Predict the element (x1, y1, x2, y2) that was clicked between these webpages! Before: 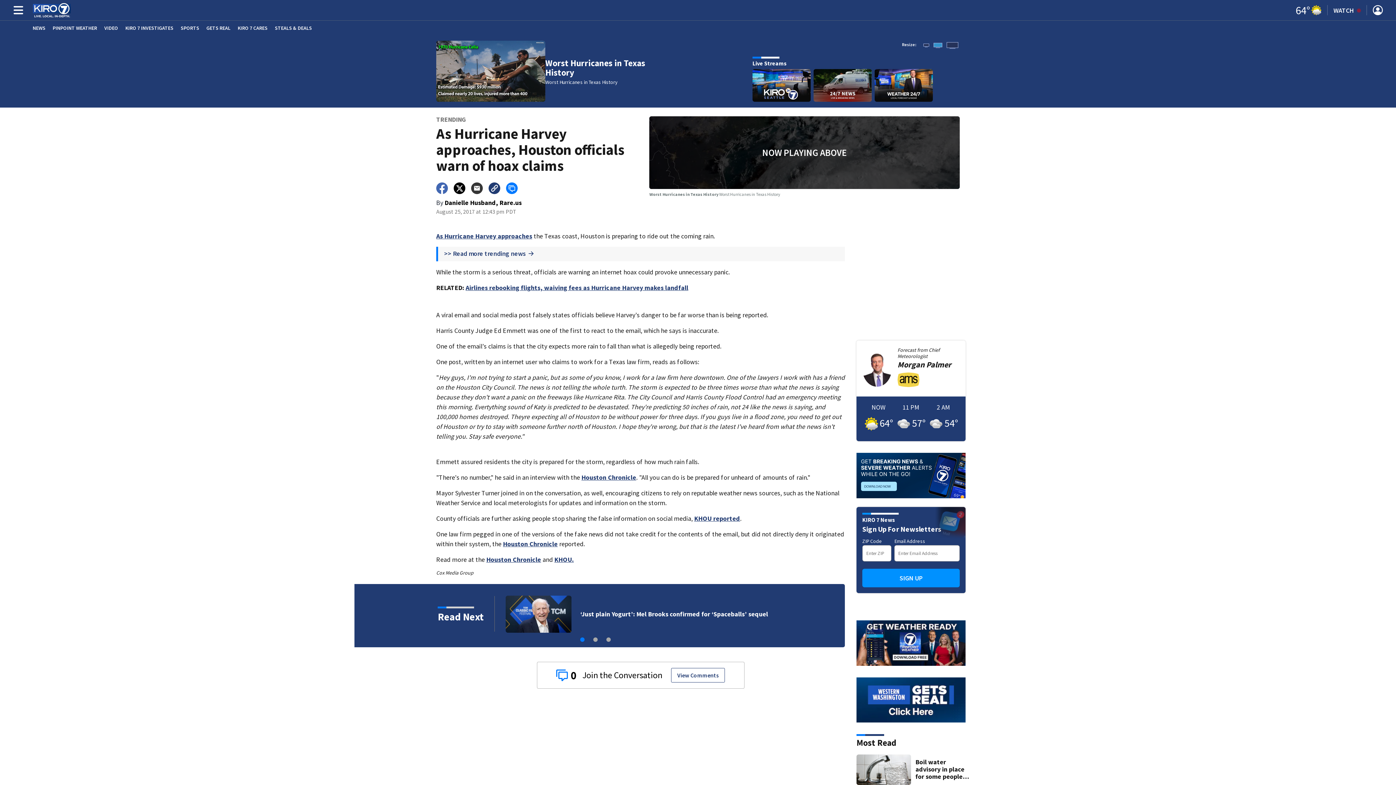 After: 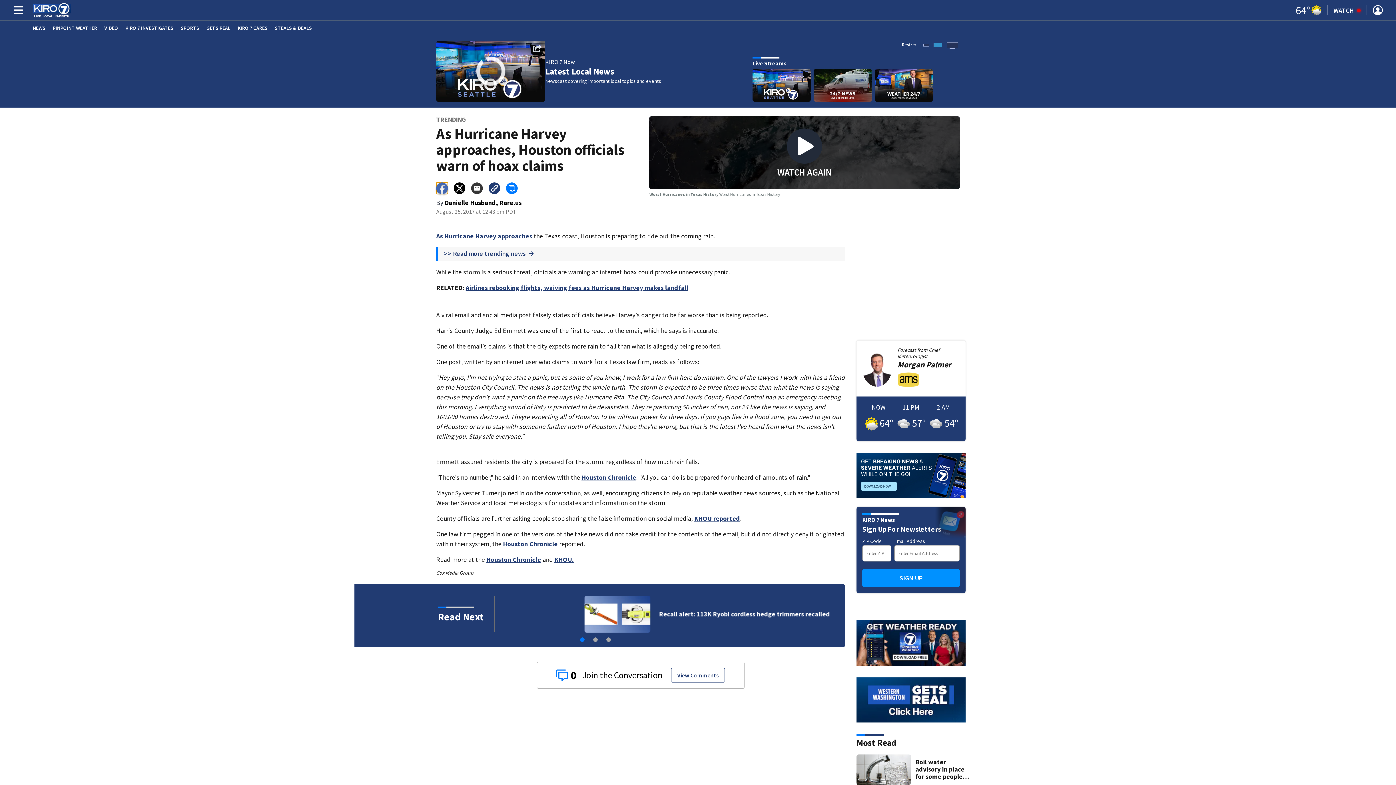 Action: bbox: (436, 182, 448, 194)